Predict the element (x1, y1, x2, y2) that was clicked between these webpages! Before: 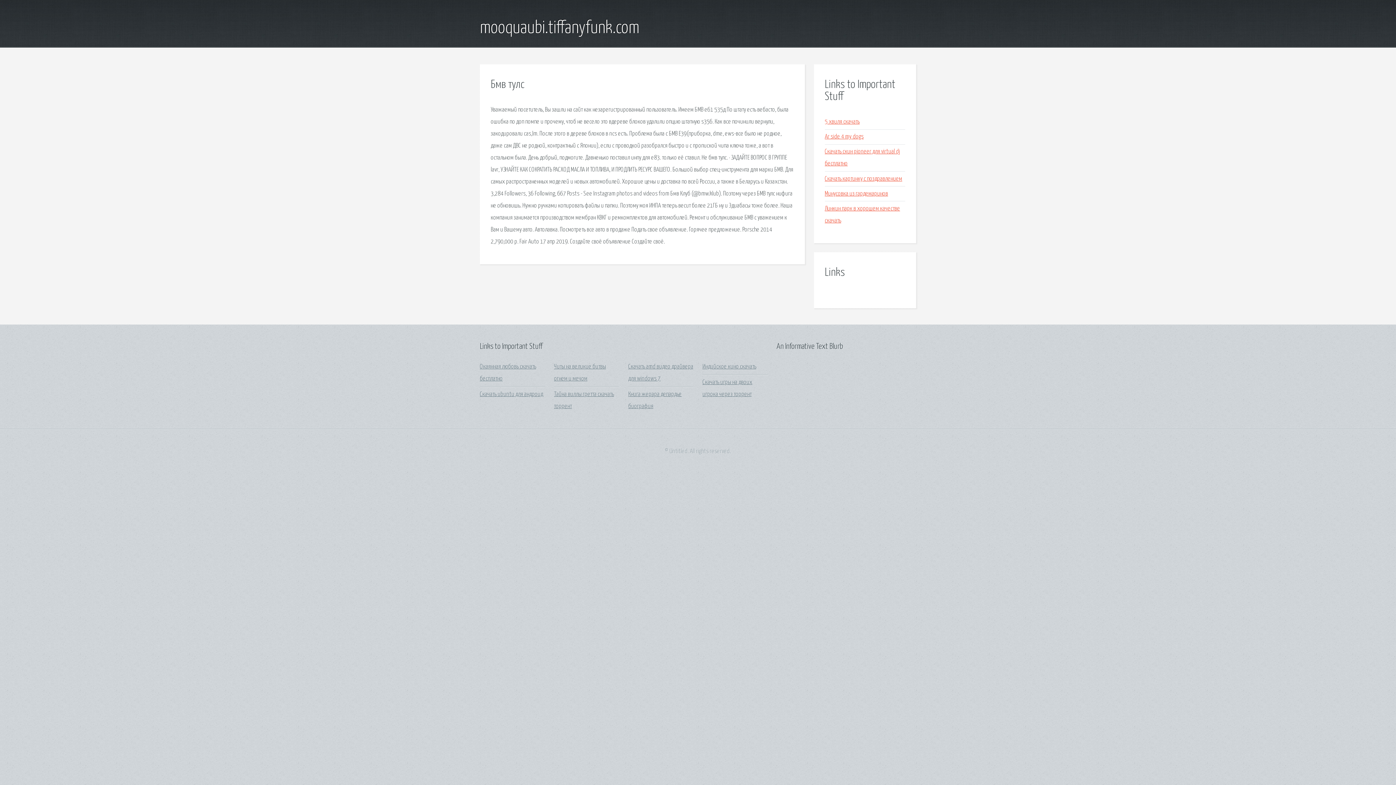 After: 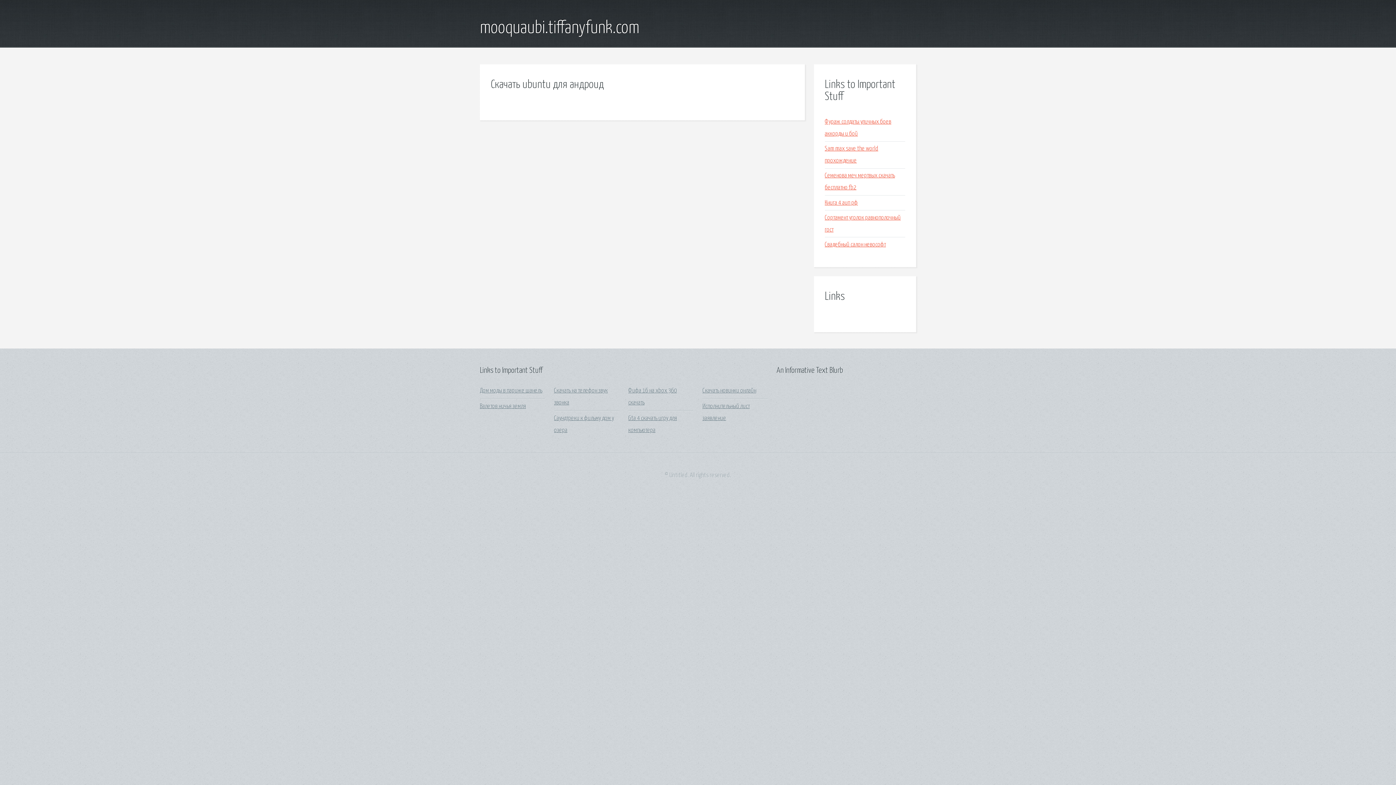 Action: bbox: (480, 391, 543, 397) label: Скачать ubuntu для андроид